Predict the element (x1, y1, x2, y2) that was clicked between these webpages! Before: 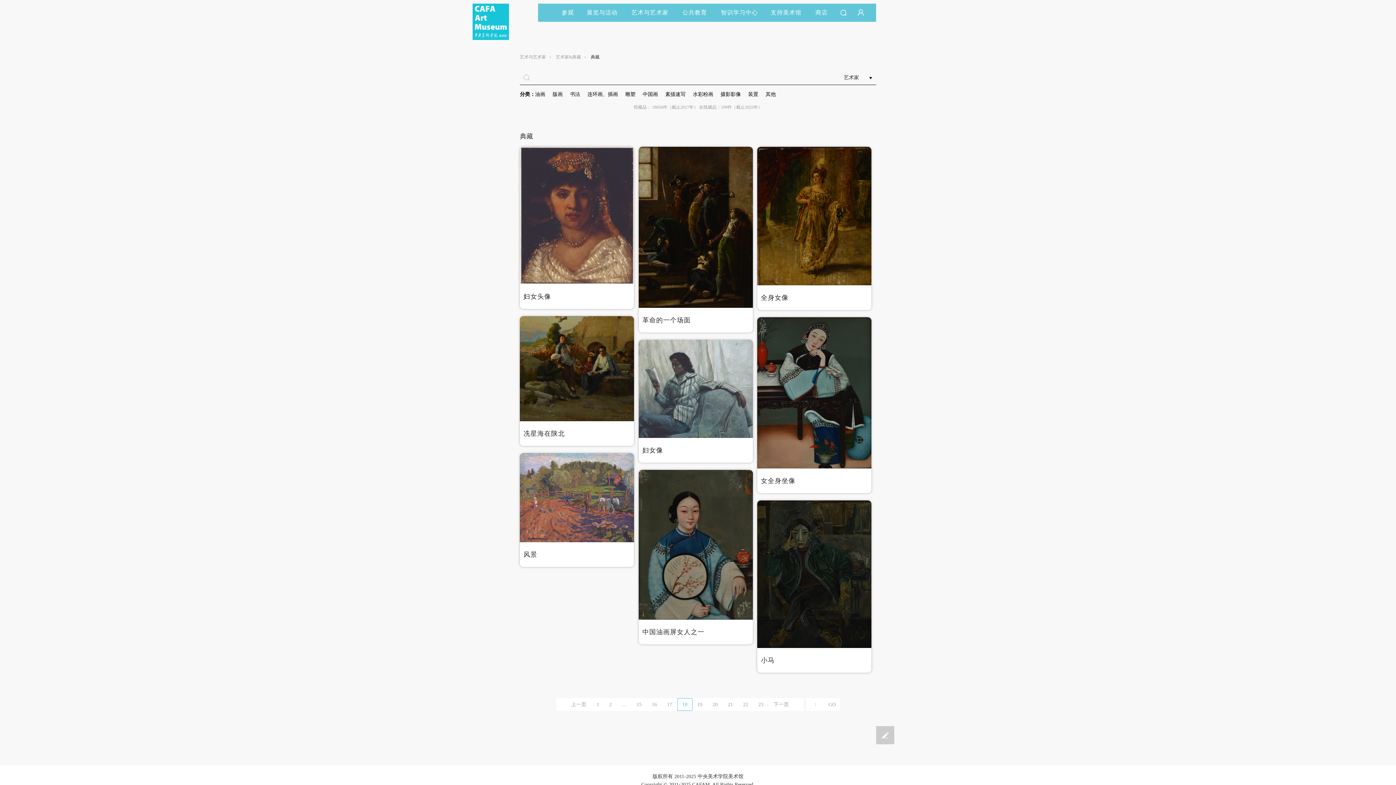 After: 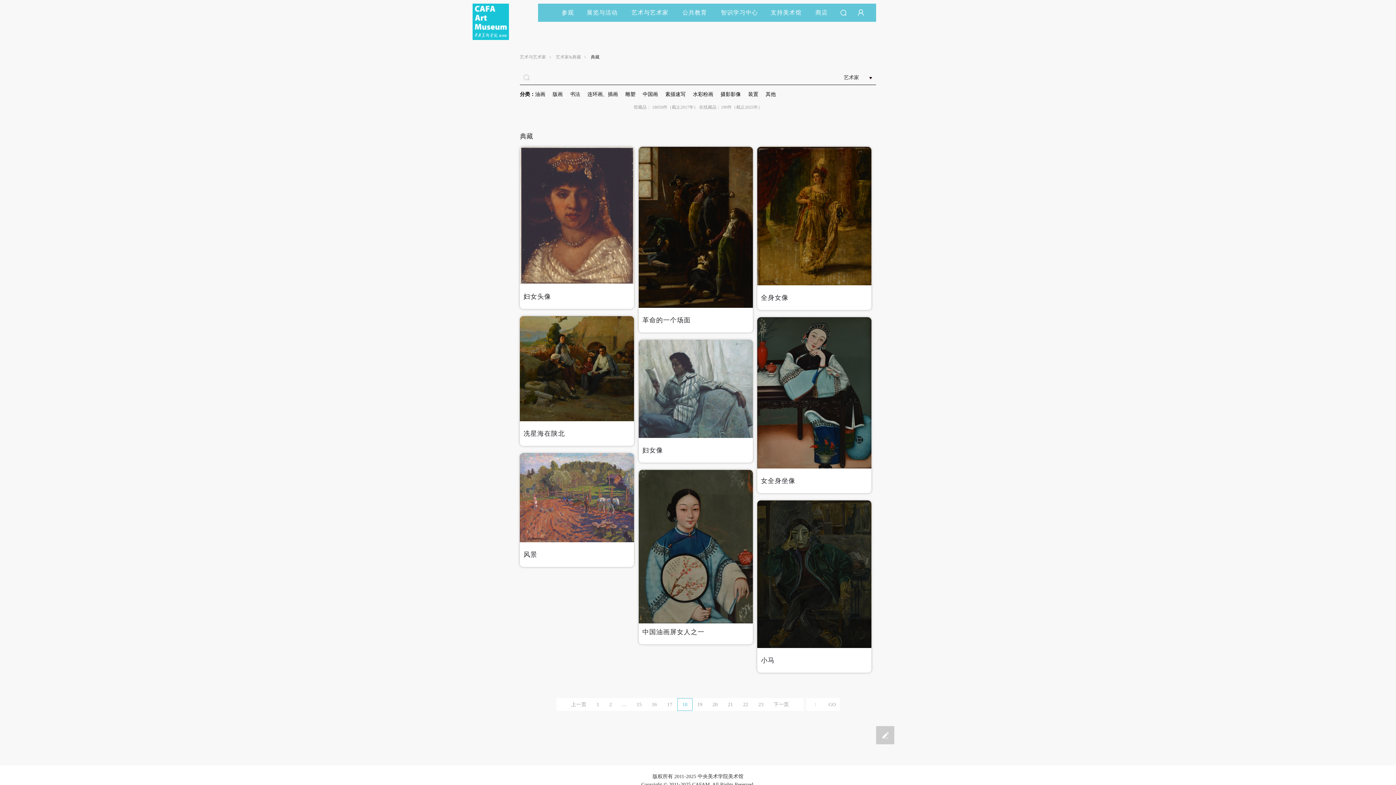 Action: bbox: (638, 470, 752, 644) label: 中国油画屏女人之一